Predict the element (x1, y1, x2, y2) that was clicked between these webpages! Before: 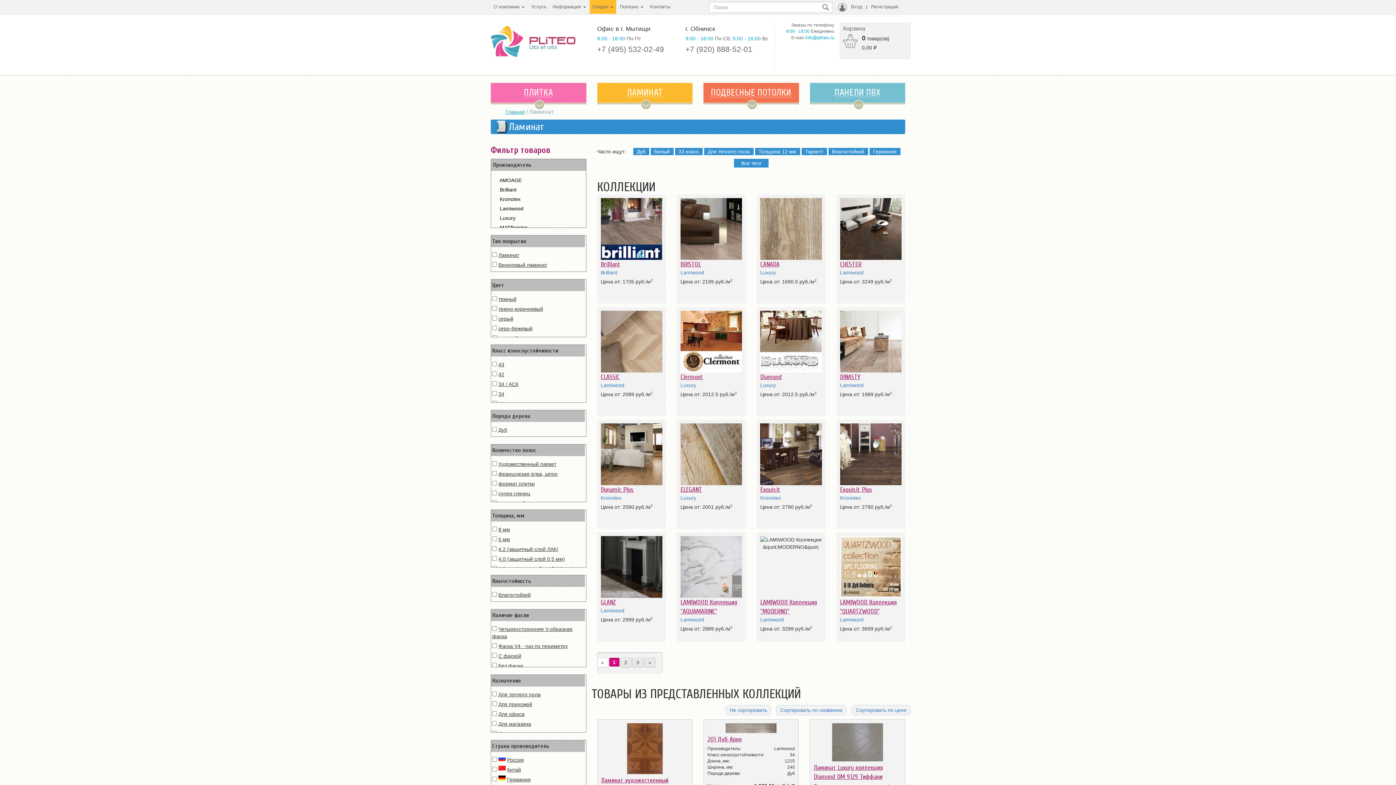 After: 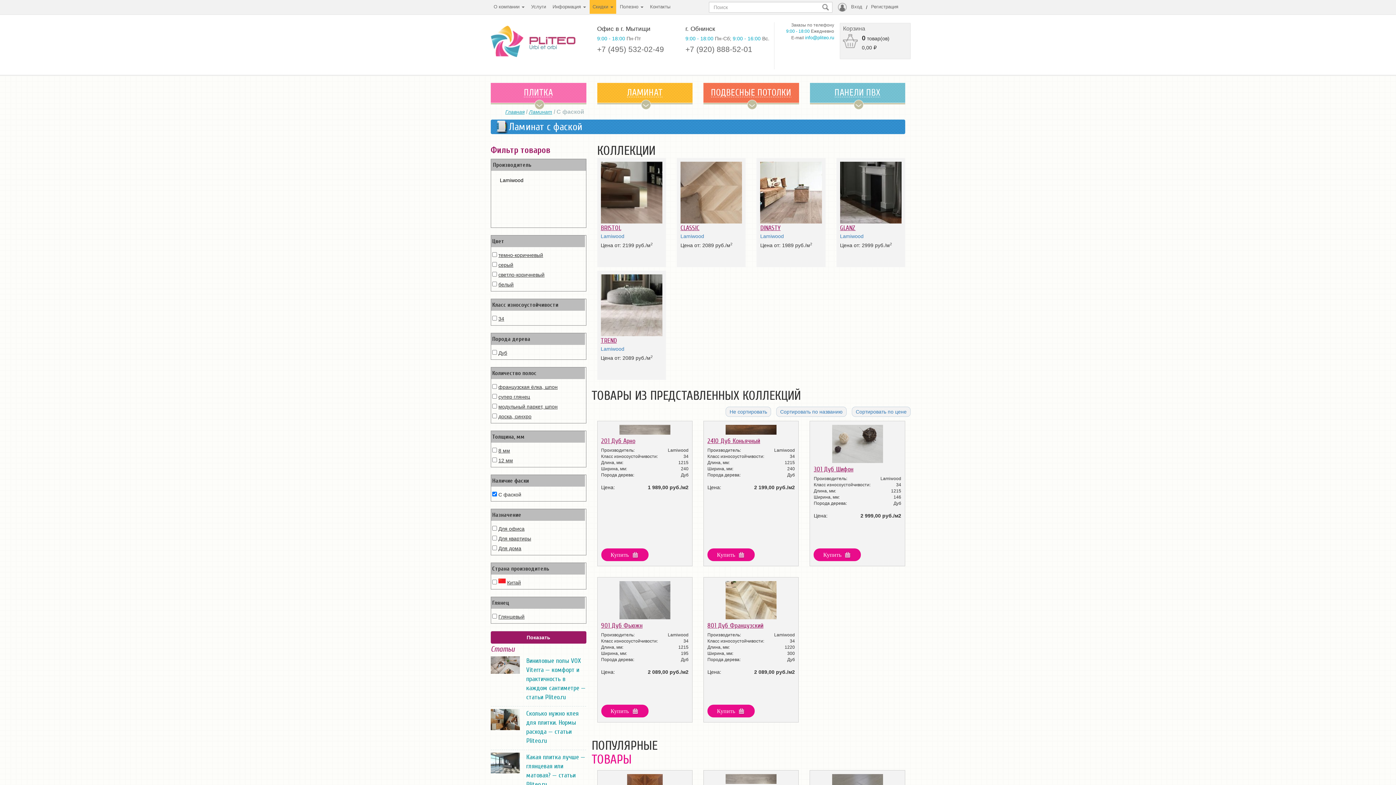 Action: label: С фаской bbox: (498, 653, 521, 659)